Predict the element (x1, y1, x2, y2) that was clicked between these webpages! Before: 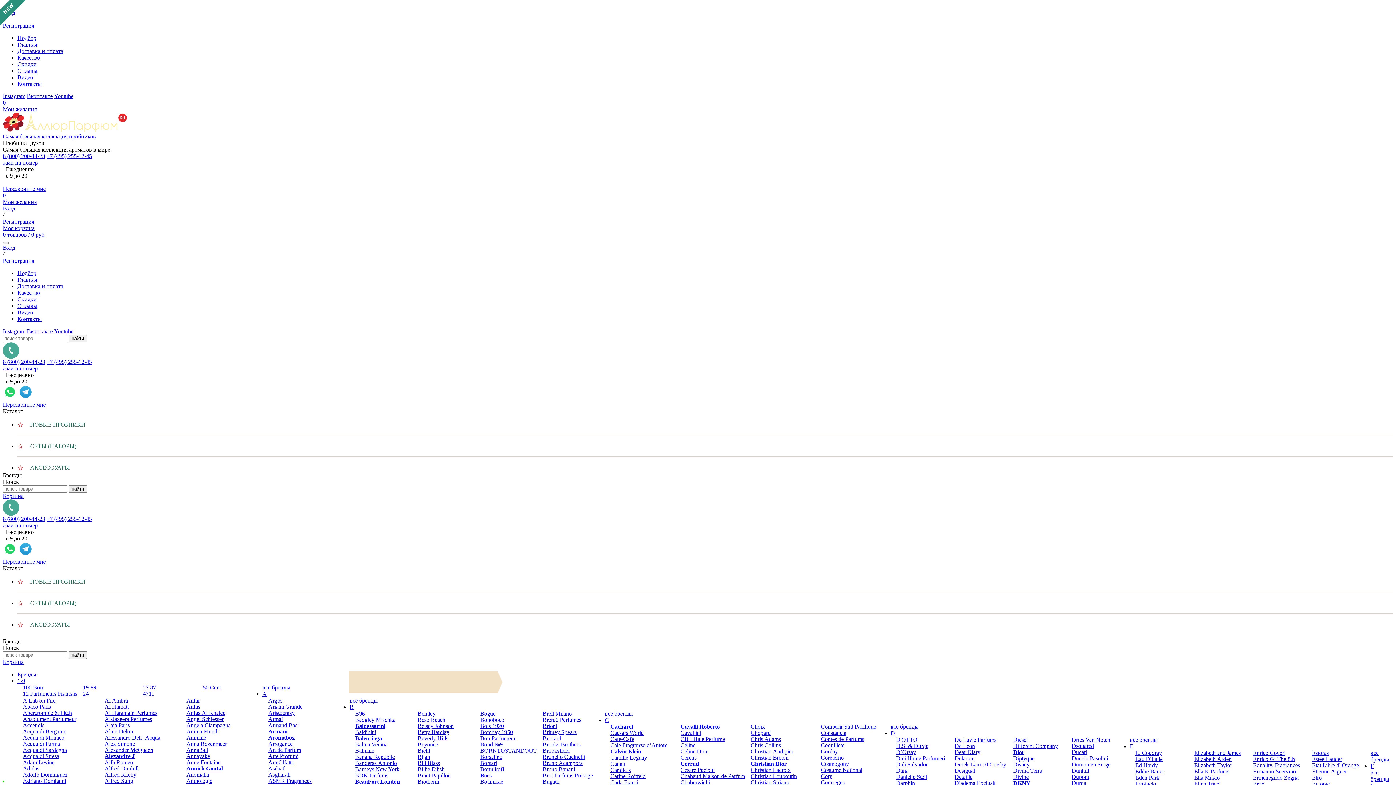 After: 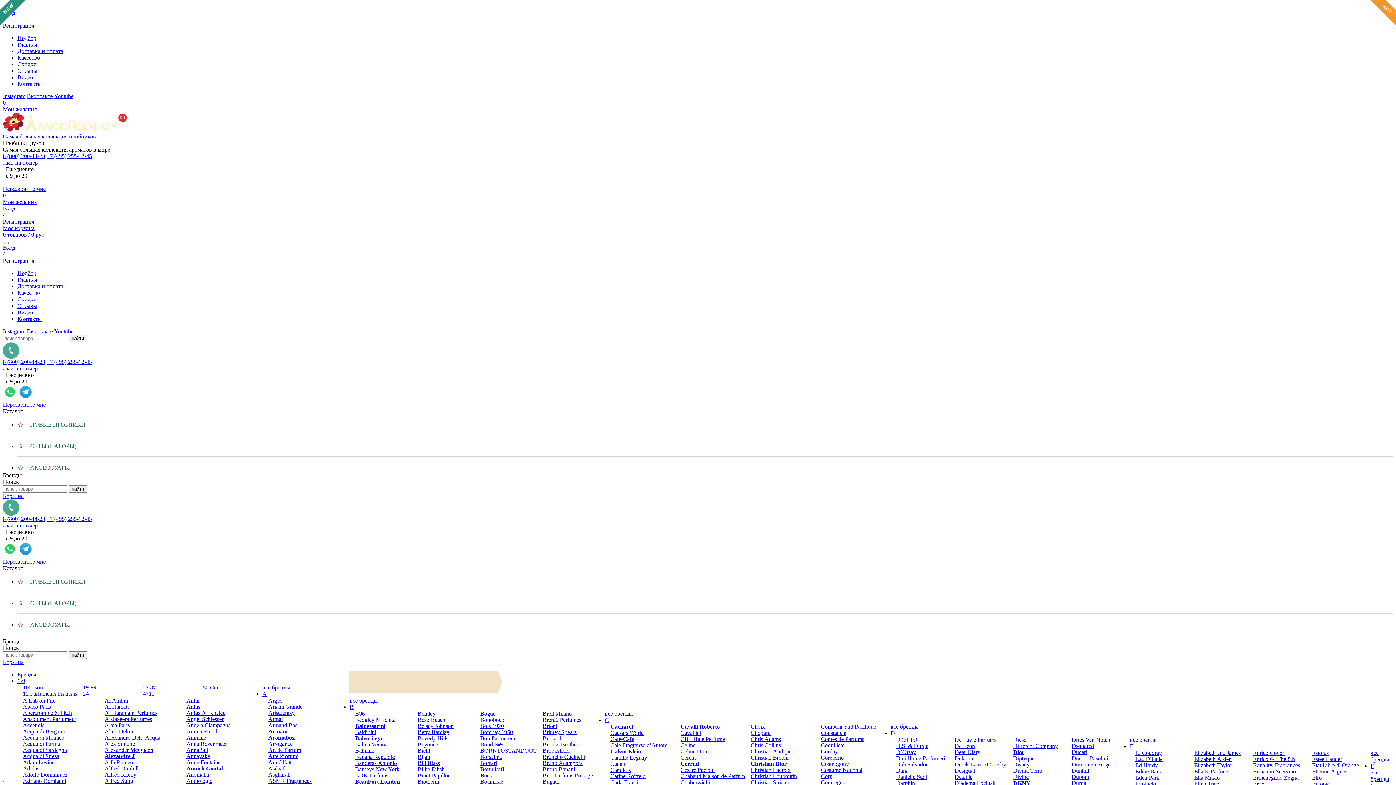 Action: bbox: (22, 690, 77, 697) label: 12 Parfumeurs Francais